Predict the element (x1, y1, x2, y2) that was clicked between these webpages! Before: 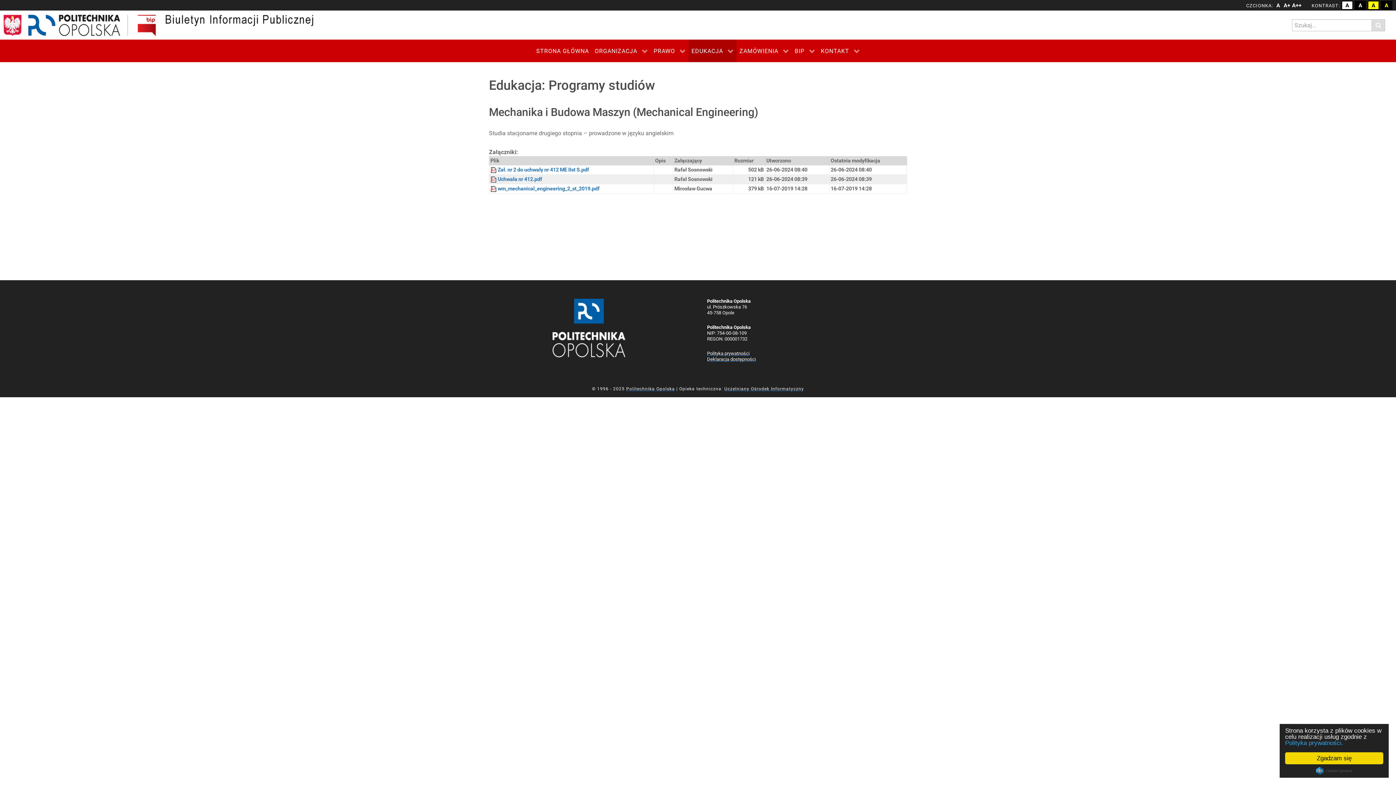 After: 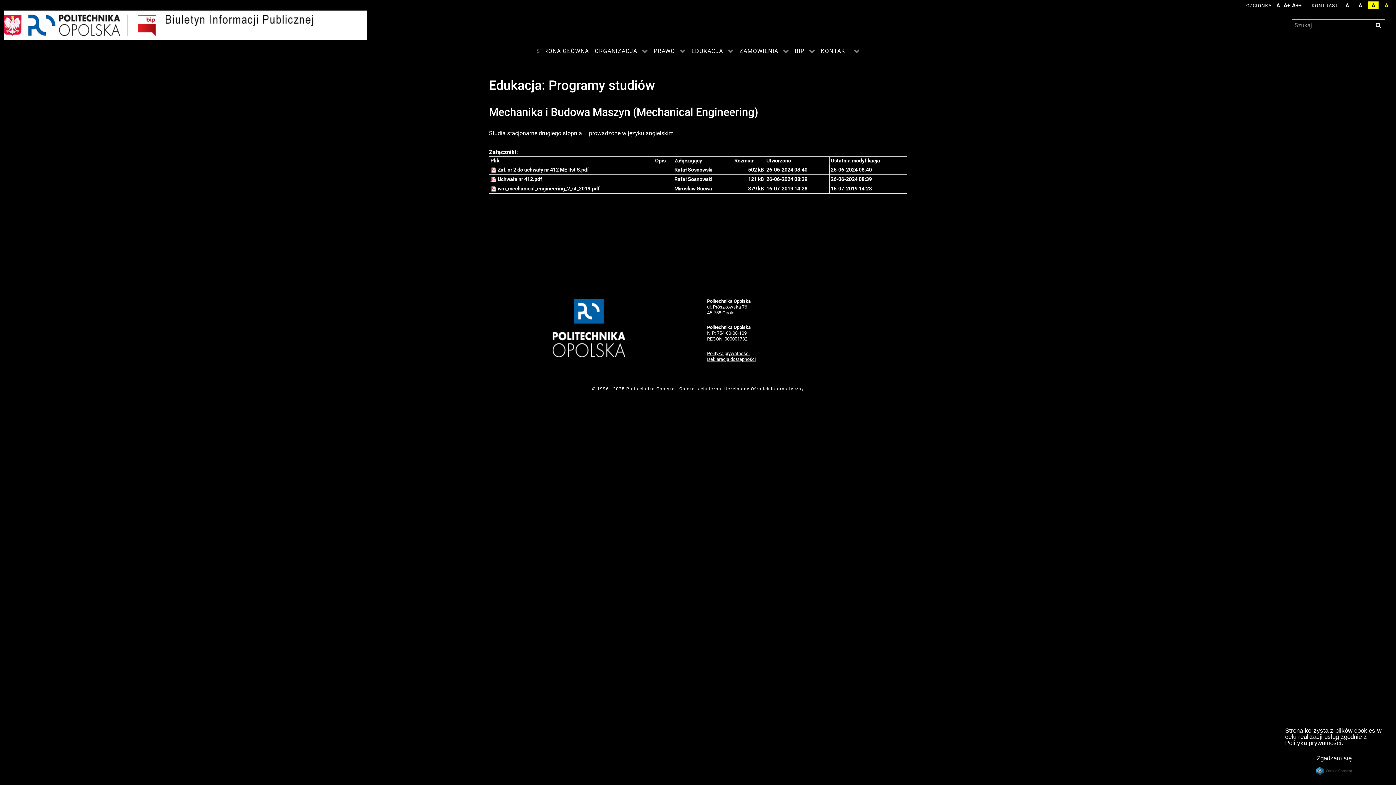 Action: label: A bbox: (1354, 0, 1366, 9)